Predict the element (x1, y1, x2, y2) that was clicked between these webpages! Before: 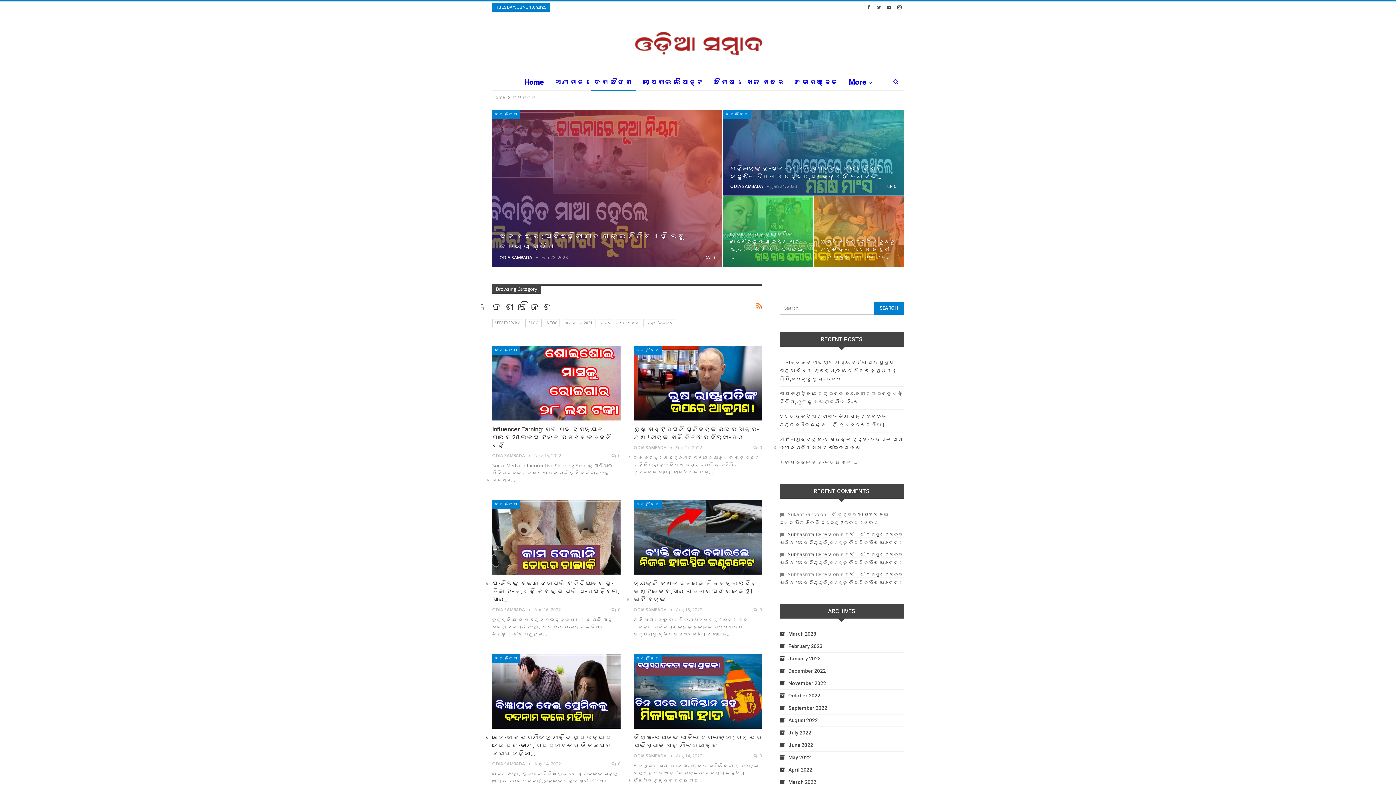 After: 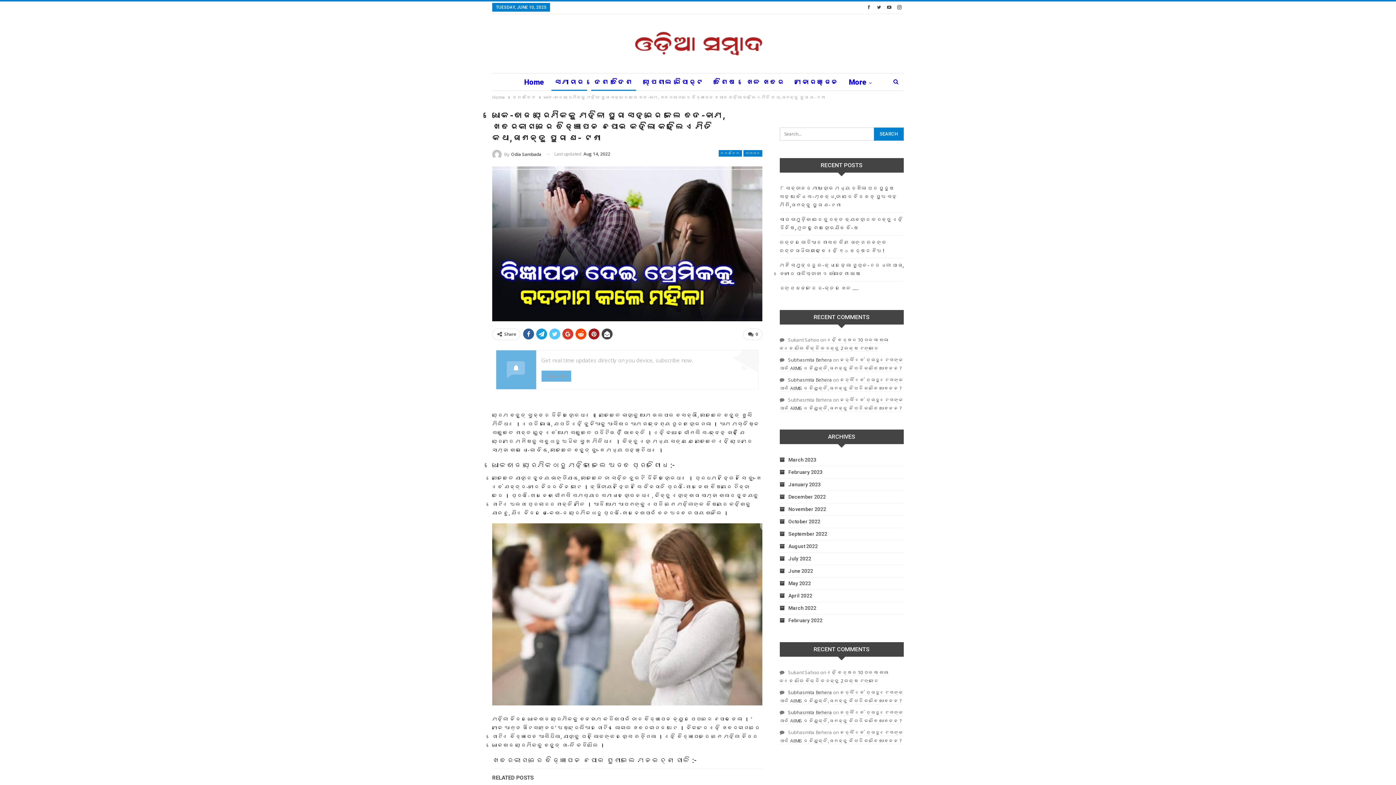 Action: label: ଧୋକେ-ବାଜ ପ୍ରେମିକକୁ ମହିଳା ପୁରା ସହରରେ କଲେ ବଦ-ନାମ, ଖବରକାଗଜରେ ବିଜ୍ଞାପନ ଛପାଇ କହିଲା… bbox: (492, 734, 611, 757)